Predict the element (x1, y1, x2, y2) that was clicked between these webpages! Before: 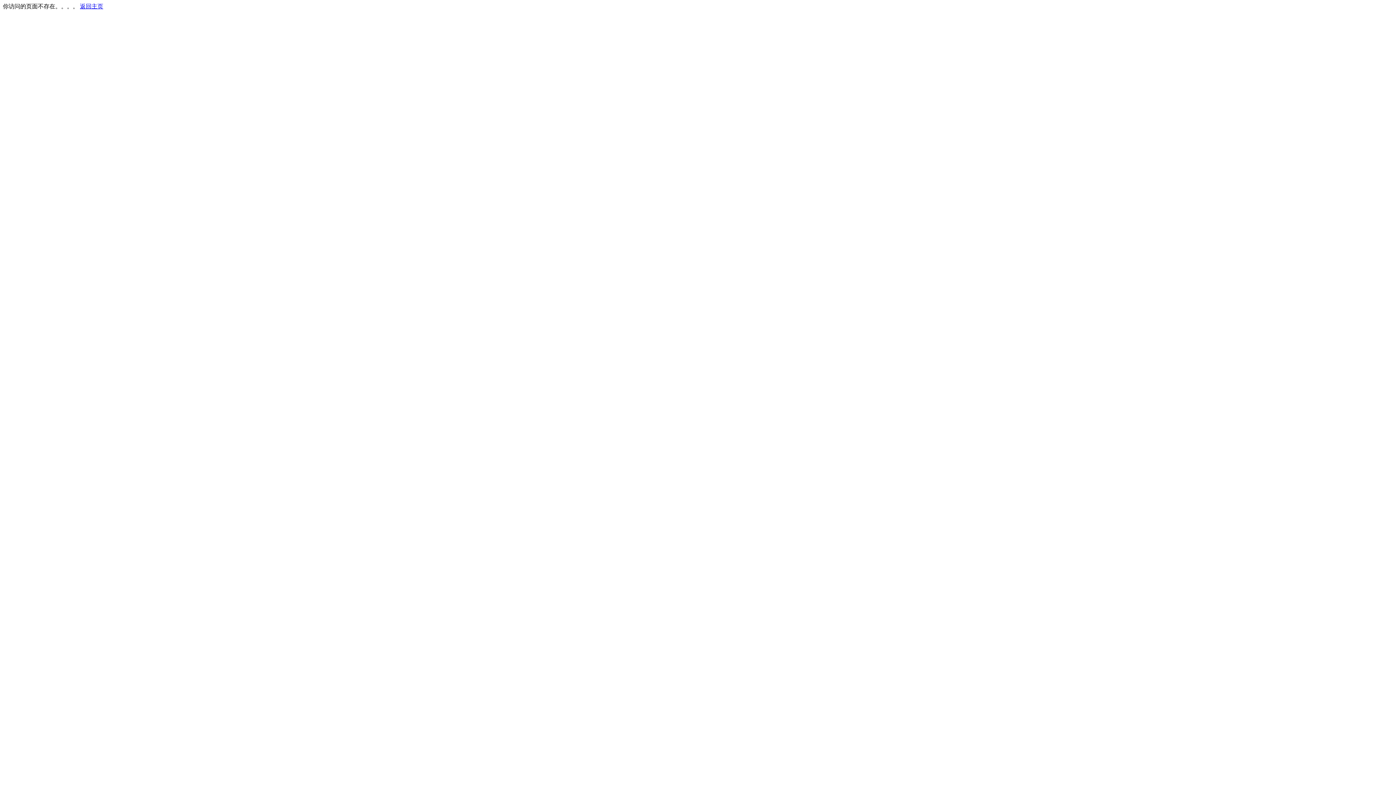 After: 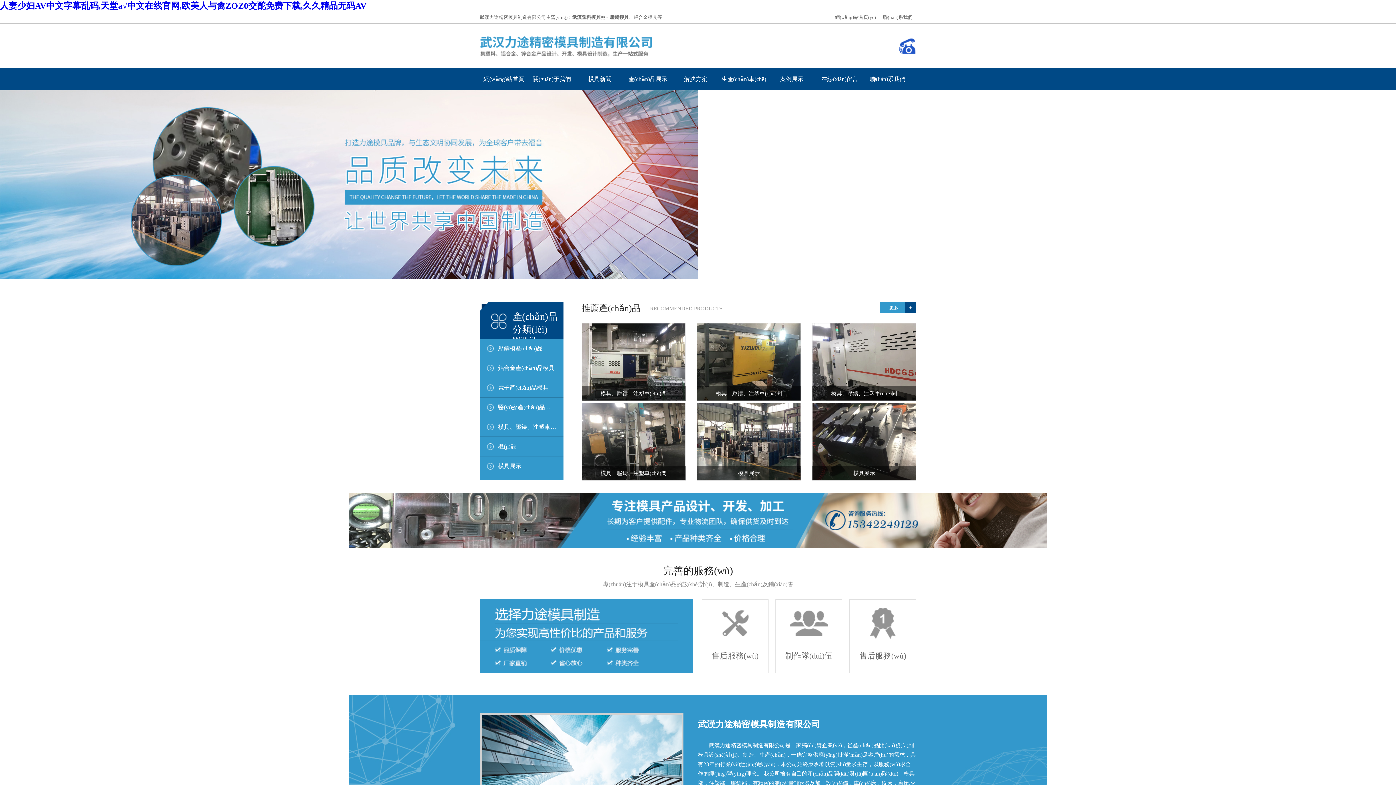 Action: bbox: (80, 3, 103, 9) label: 返回主页